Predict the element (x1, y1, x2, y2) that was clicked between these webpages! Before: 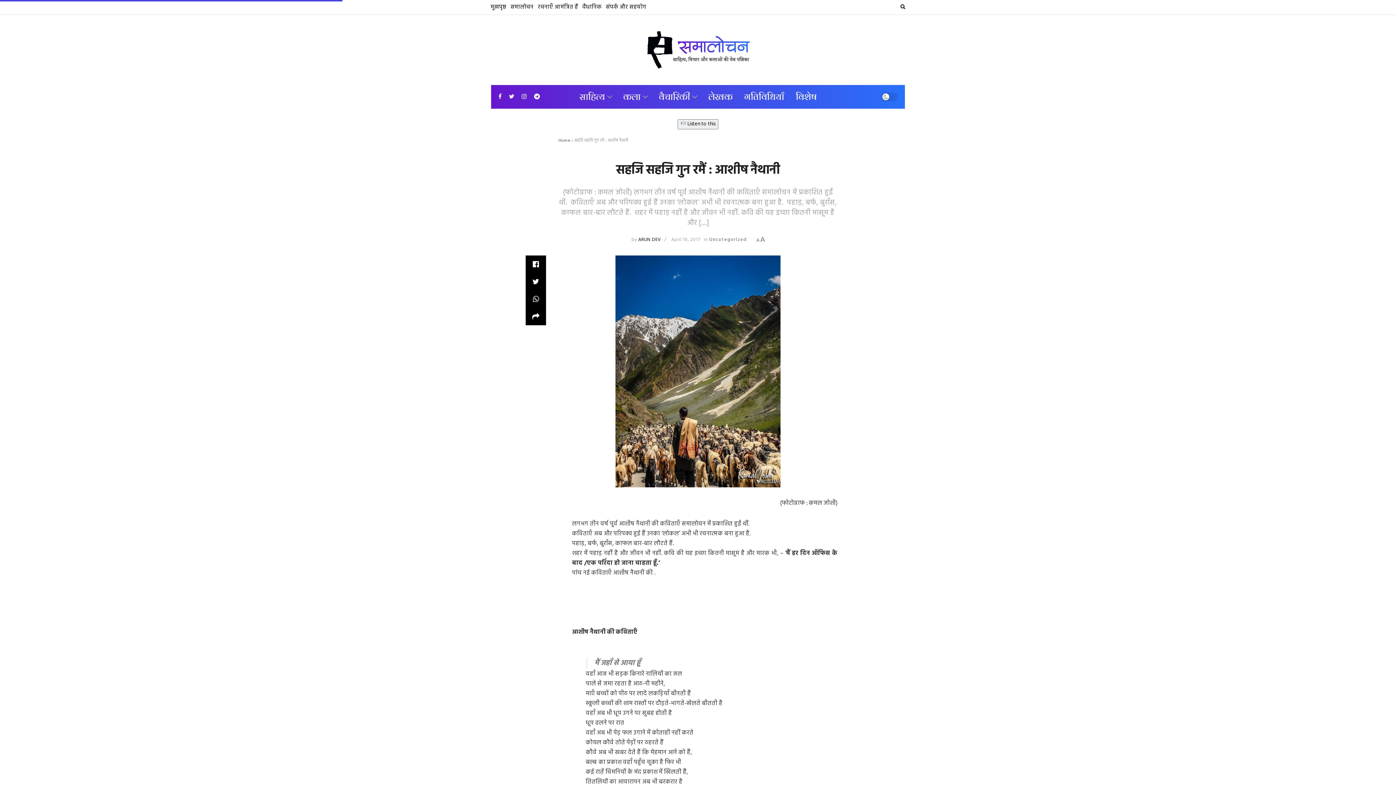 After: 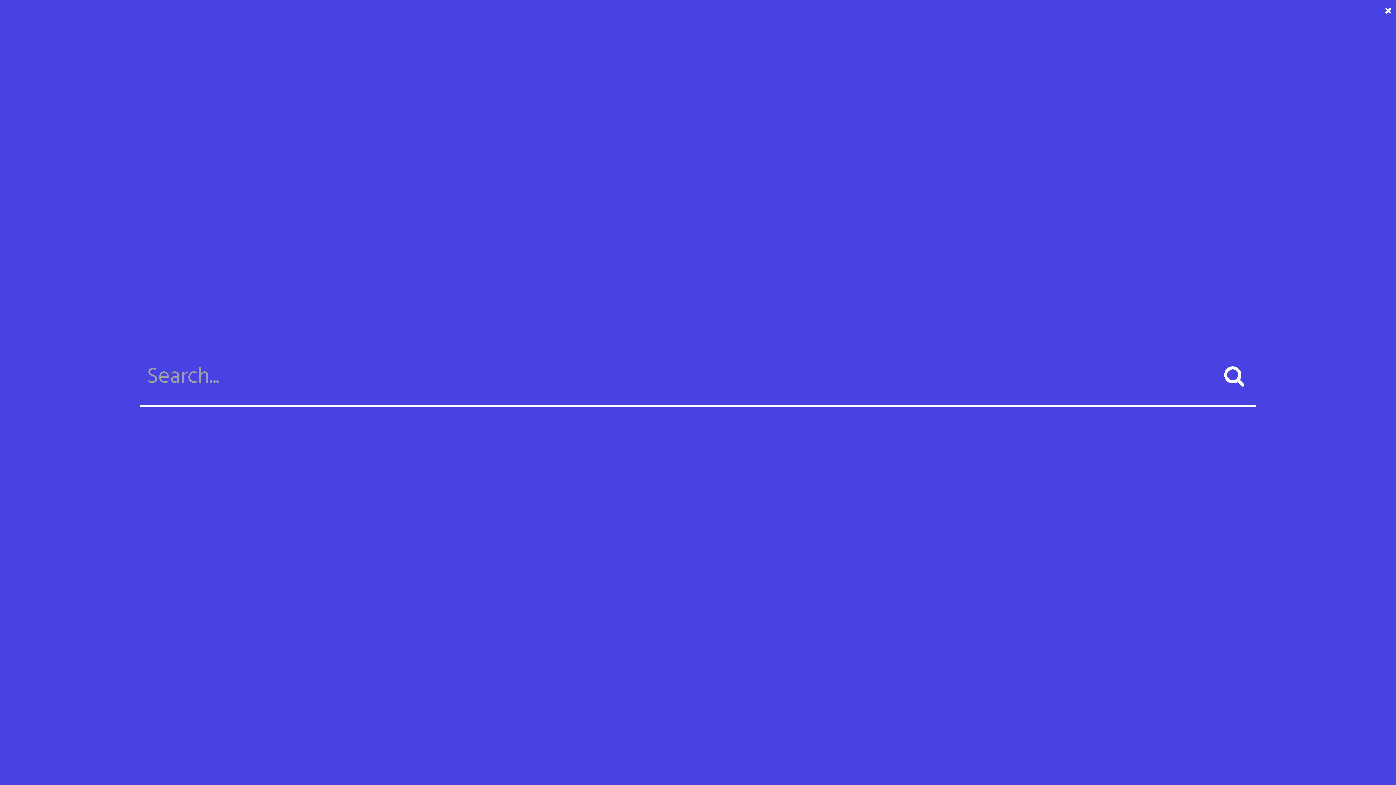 Action: bbox: (900, 0, 905, 14)